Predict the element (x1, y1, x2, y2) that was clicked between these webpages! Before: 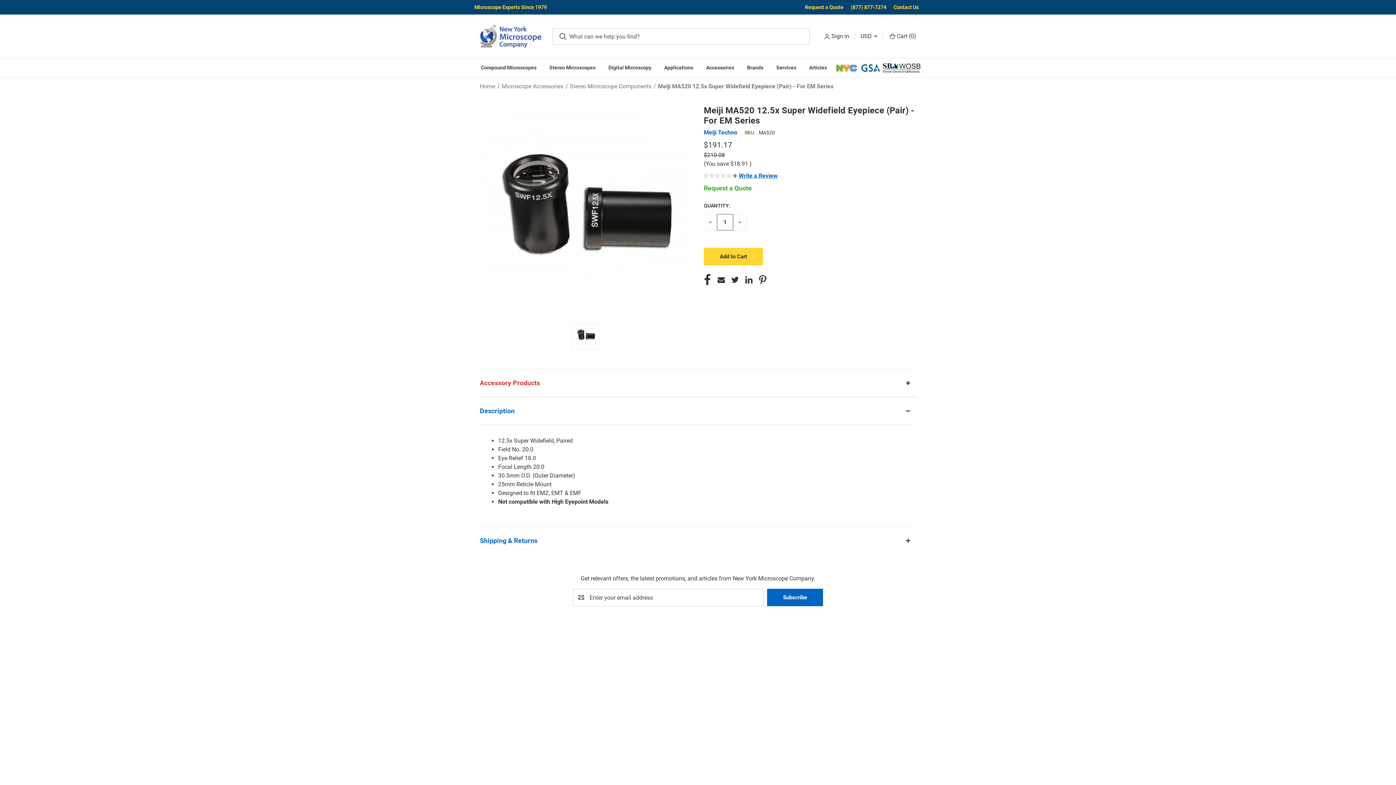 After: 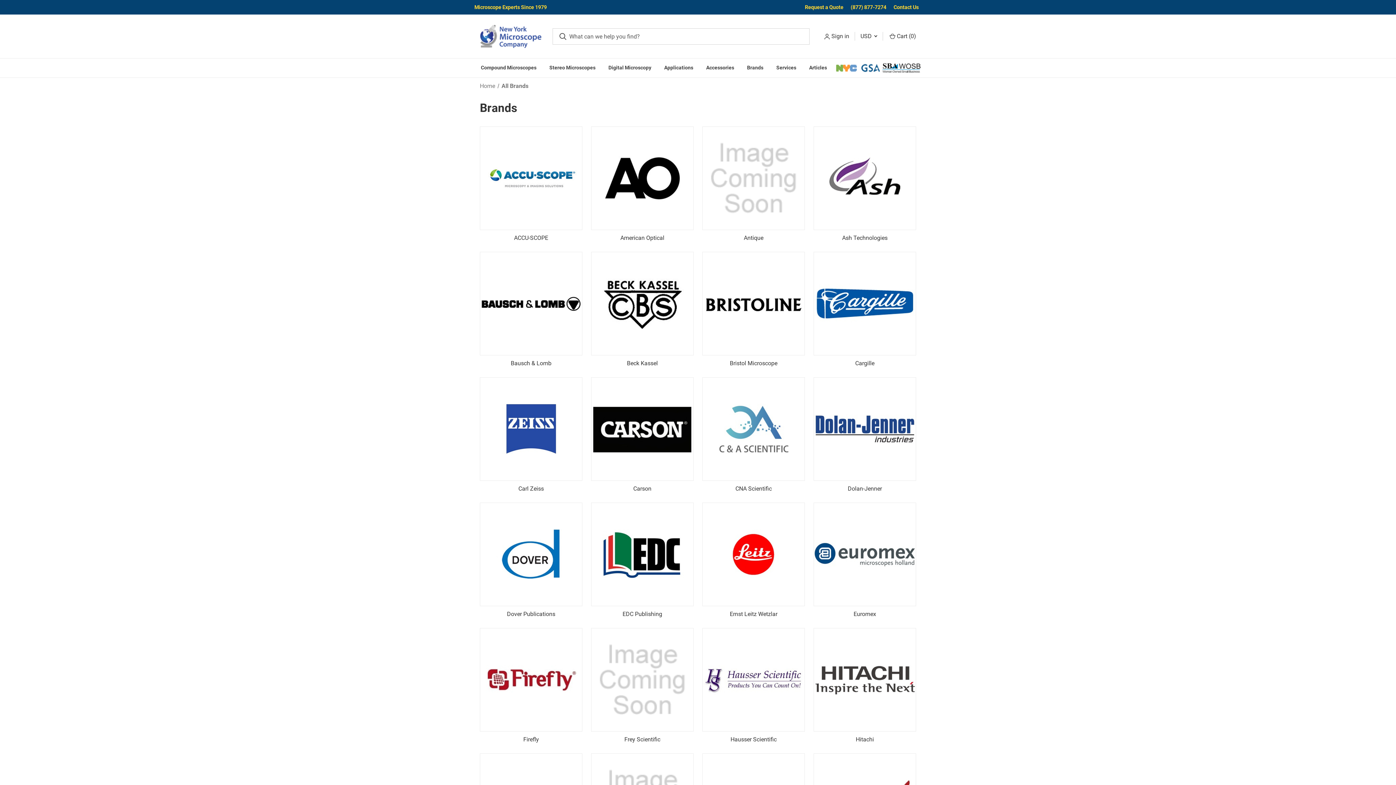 Action: bbox: (852, 758, 873, 765) label: View All